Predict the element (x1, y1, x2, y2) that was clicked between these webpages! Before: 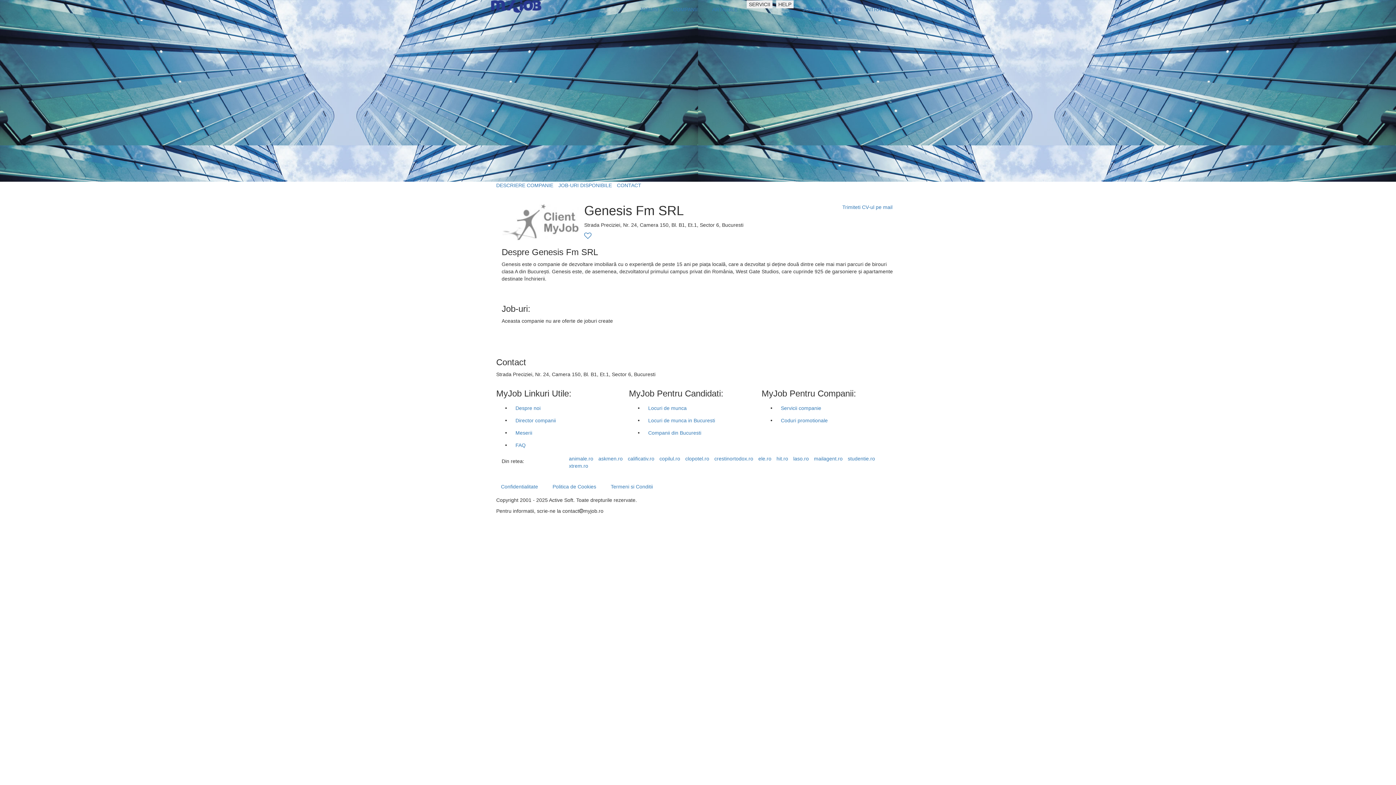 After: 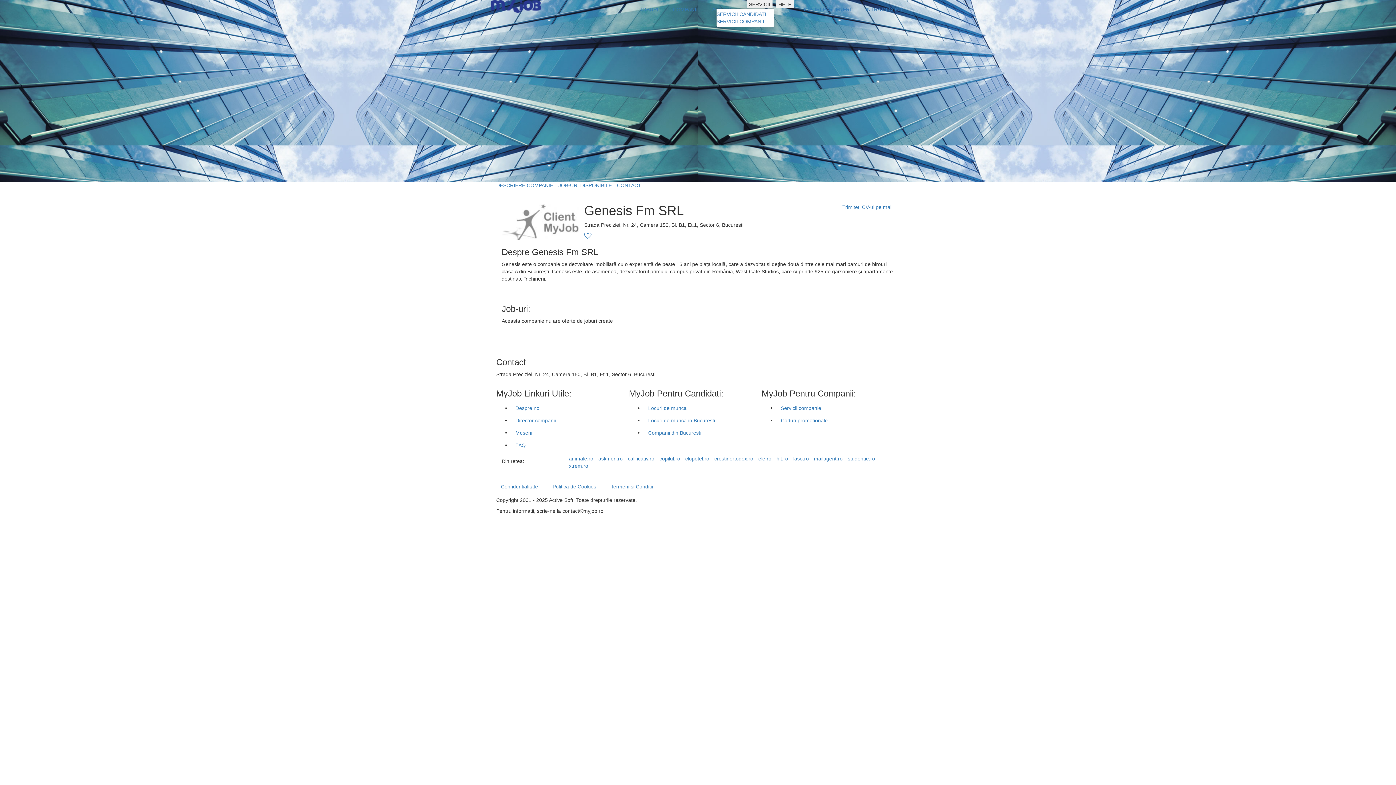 Action: bbox: (746, 0, 772, 8) label: SERVICII